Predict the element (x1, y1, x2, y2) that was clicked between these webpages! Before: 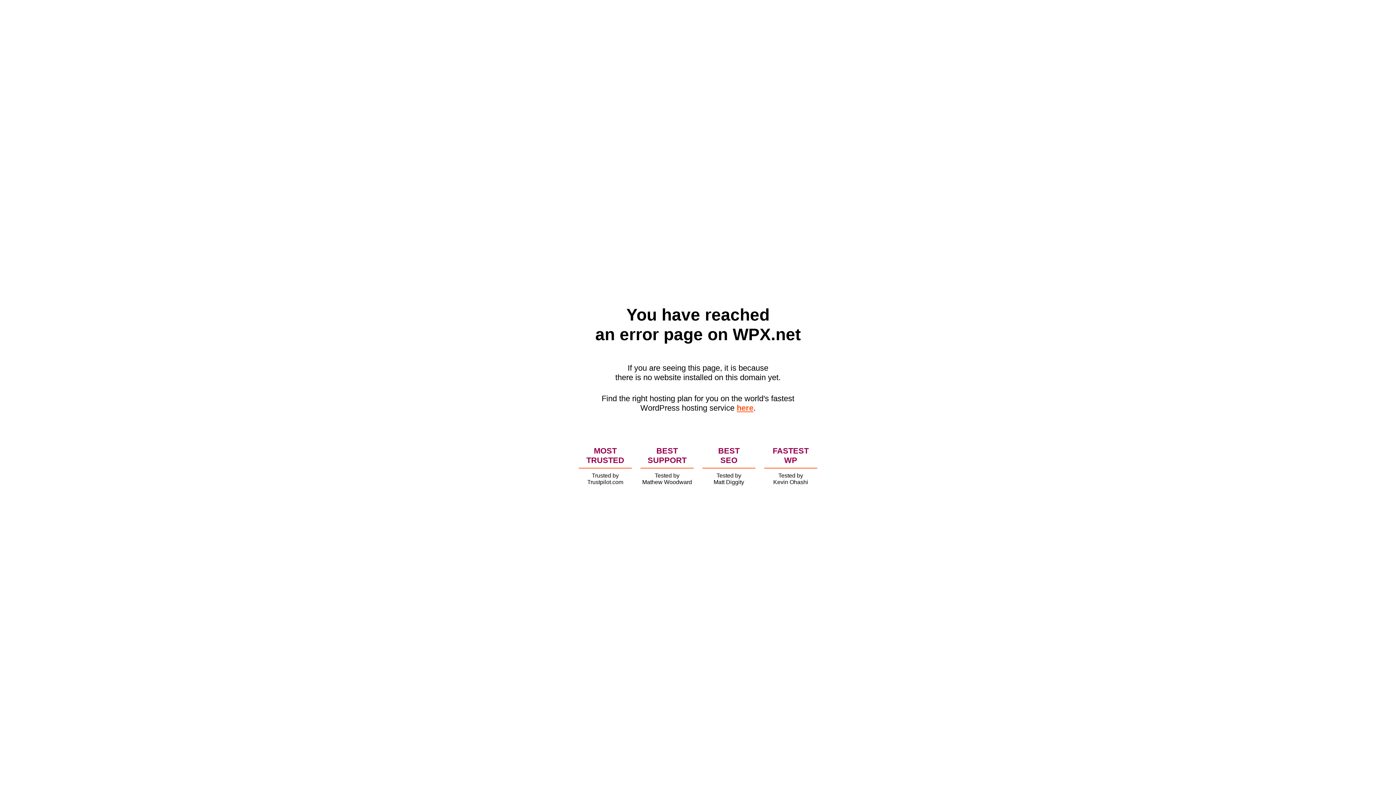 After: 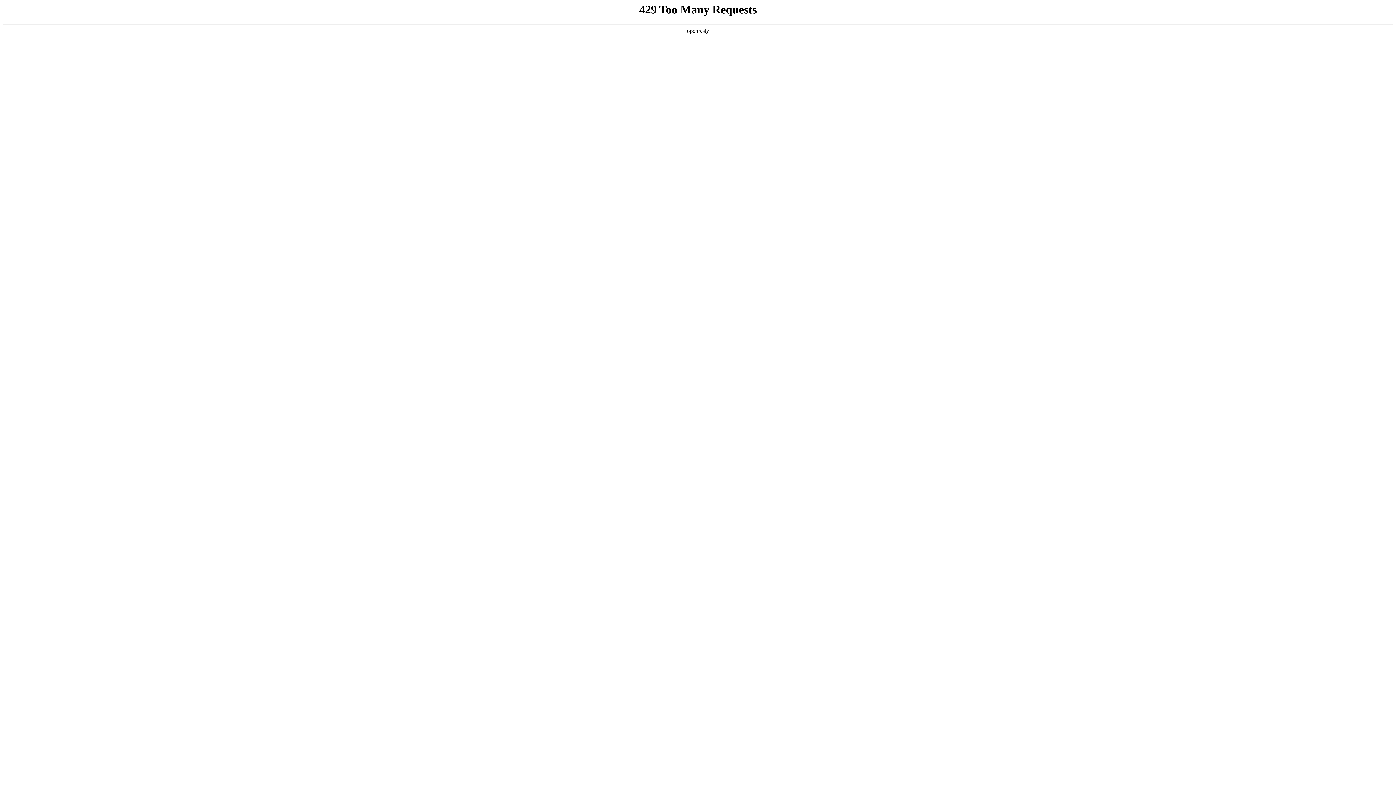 Action: bbox: (736, 403, 753, 412) label: here